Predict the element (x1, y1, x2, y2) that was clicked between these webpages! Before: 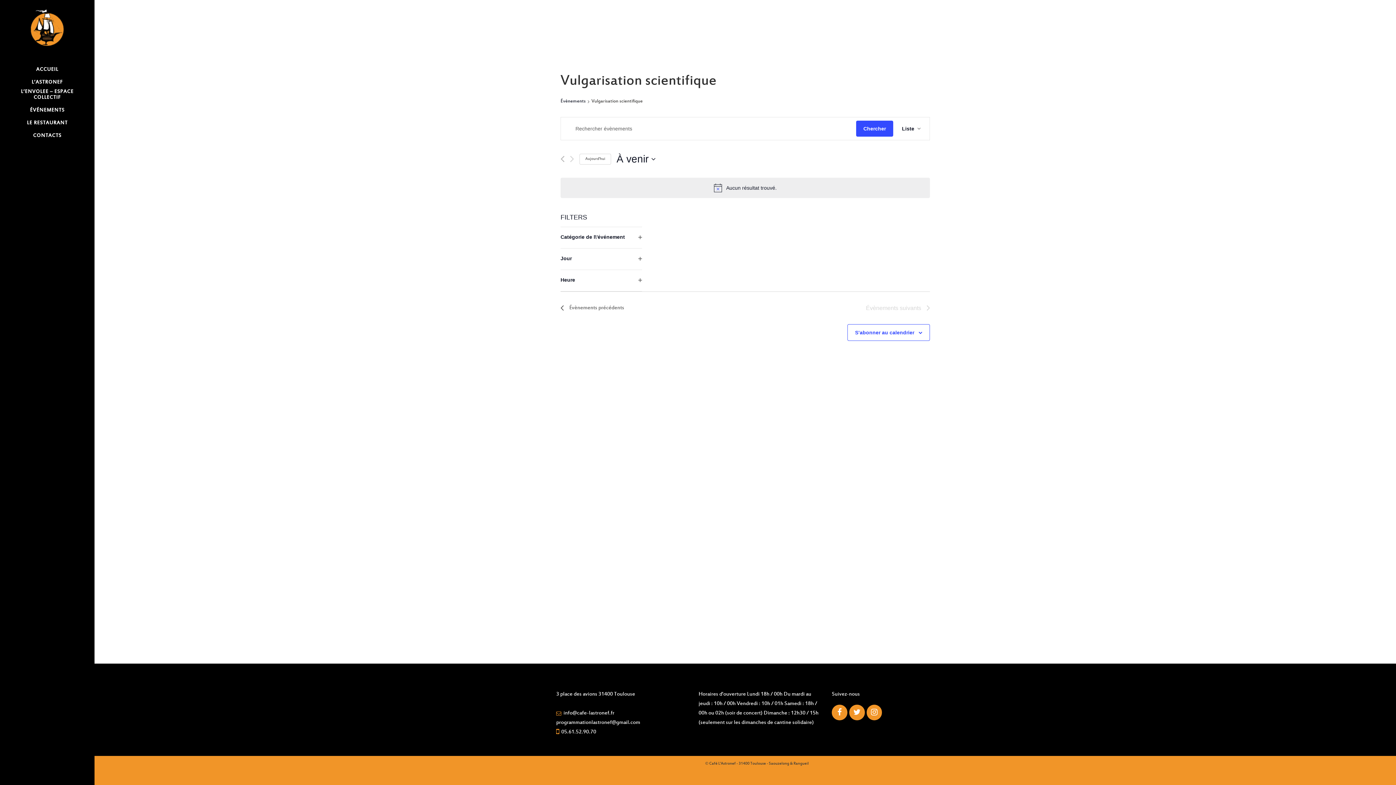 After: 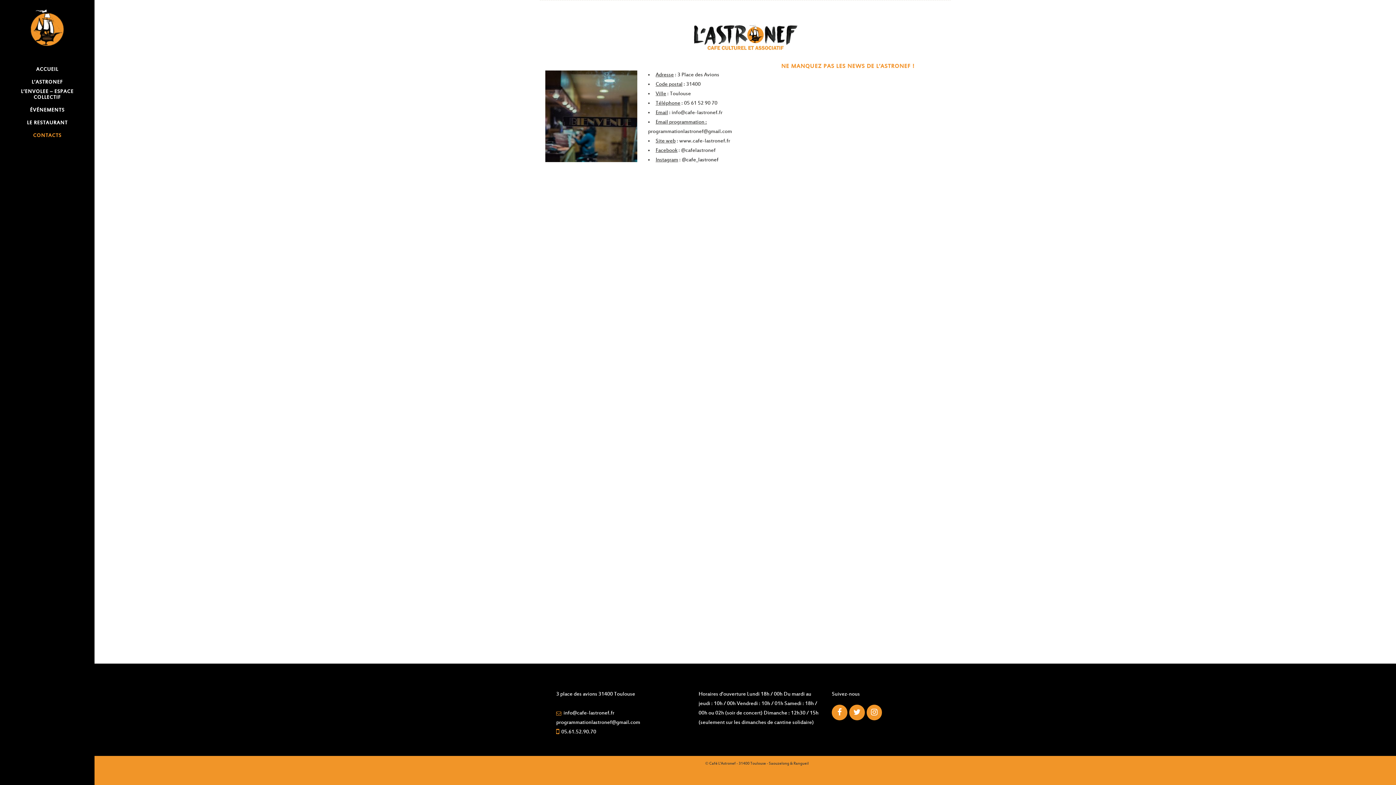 Action: bbox: (556, 710, 561, 718)